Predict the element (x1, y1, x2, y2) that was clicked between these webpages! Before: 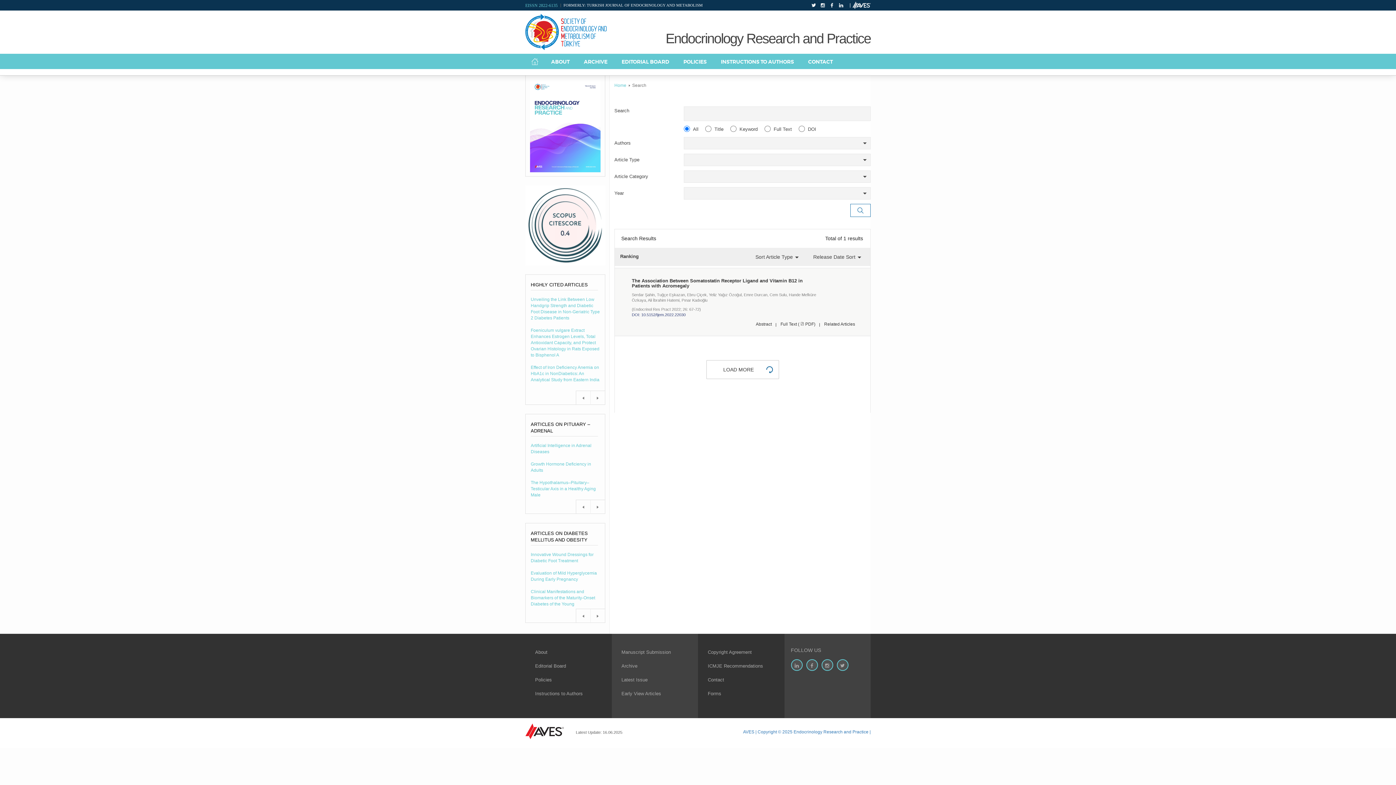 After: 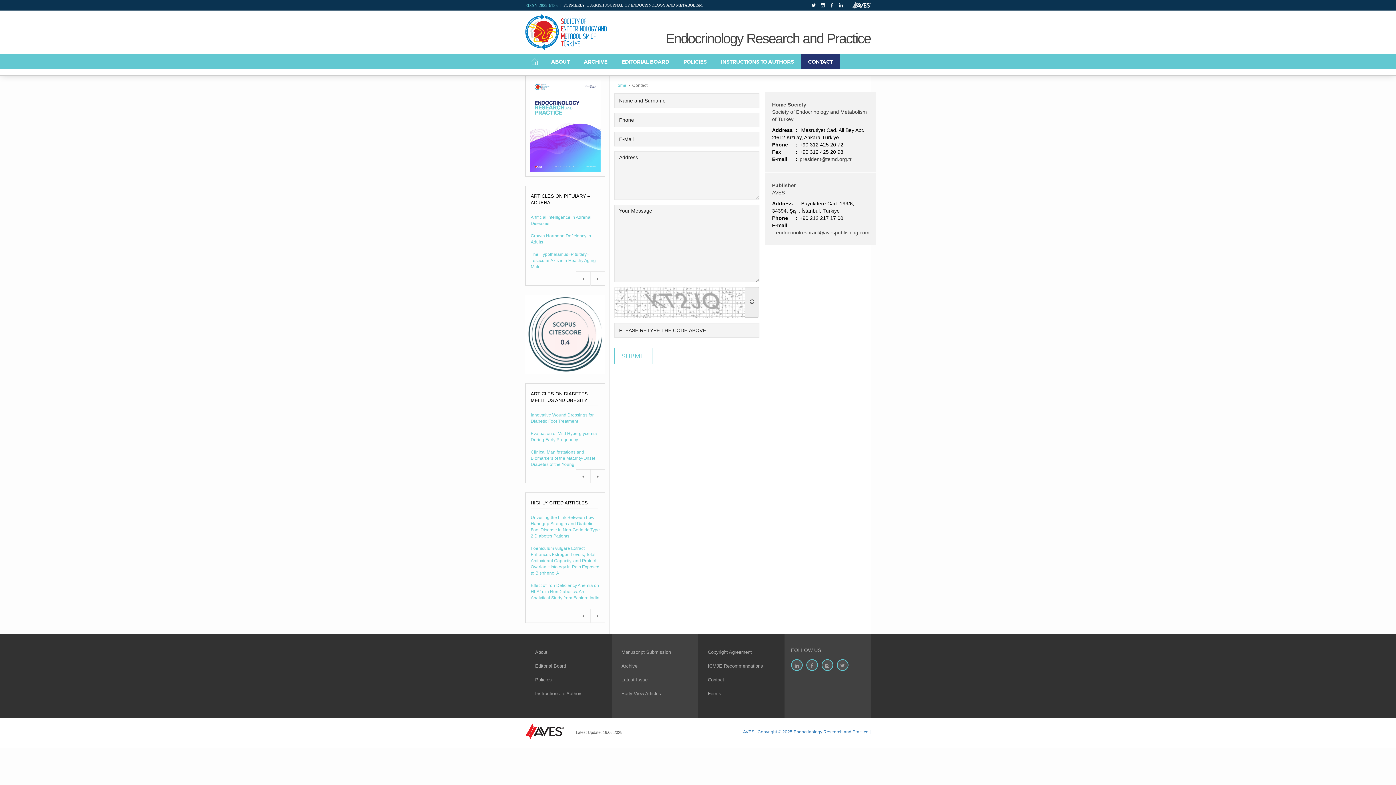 Action: label: CONTACT bbox: (801, 53, 840, 69)